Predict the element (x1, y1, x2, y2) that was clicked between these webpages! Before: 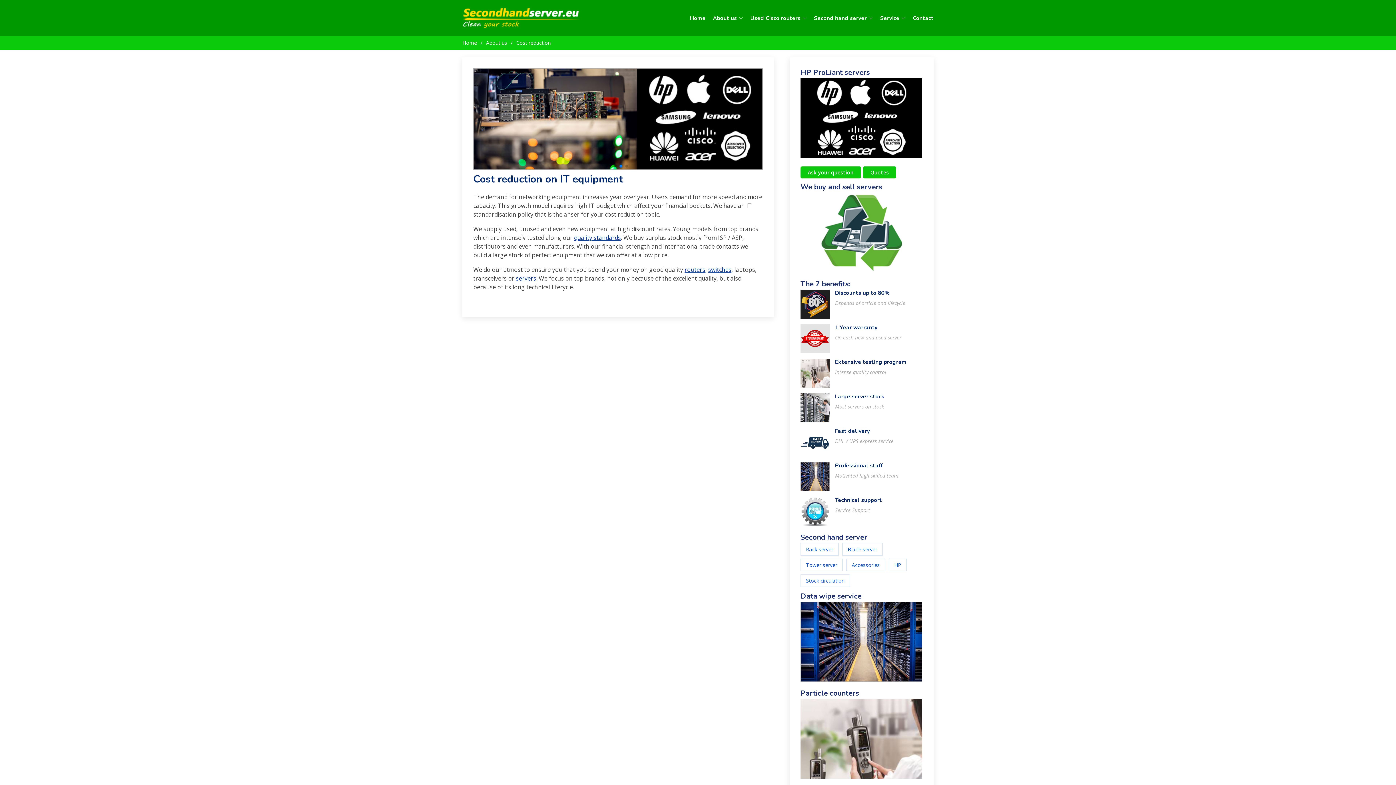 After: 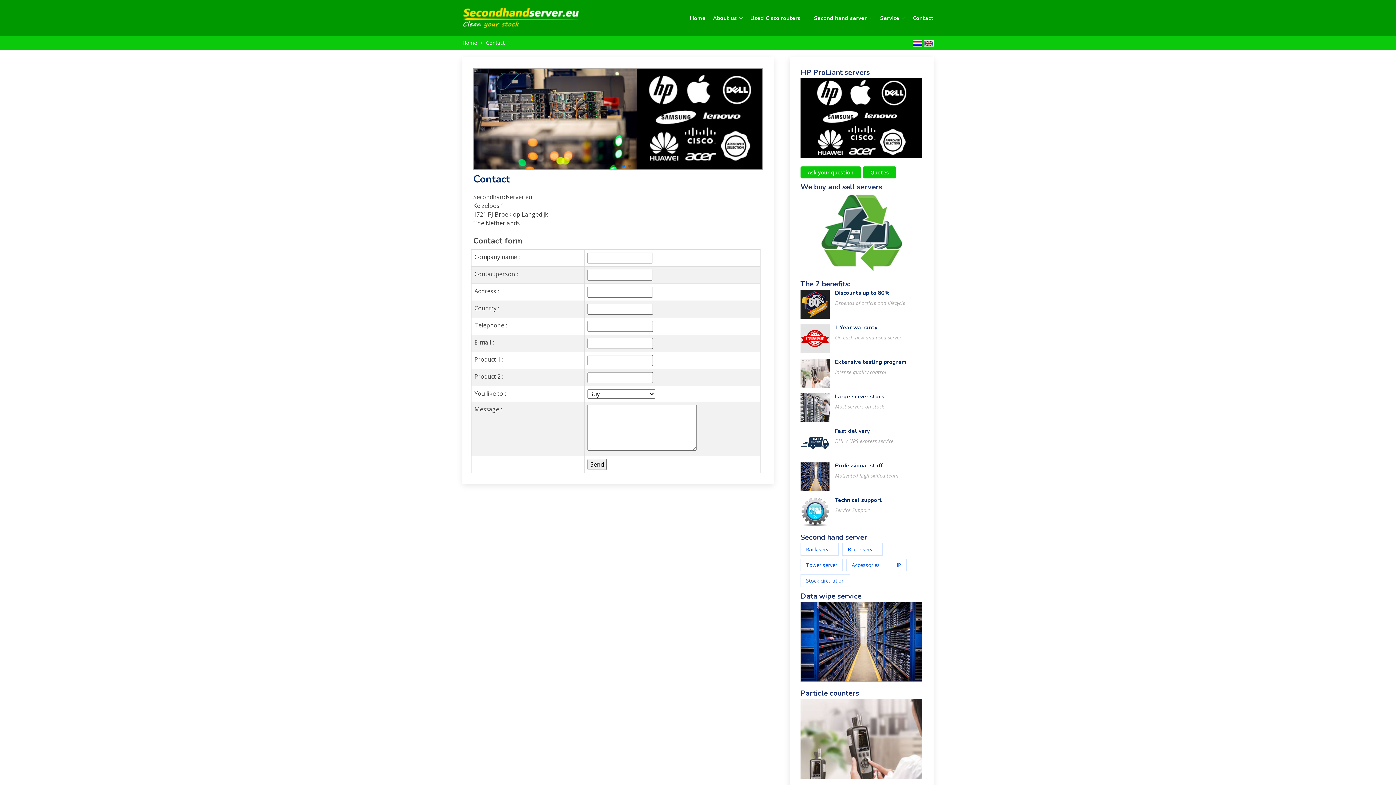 Action: label: Quotes bbox: (863, 166, 896, 178)